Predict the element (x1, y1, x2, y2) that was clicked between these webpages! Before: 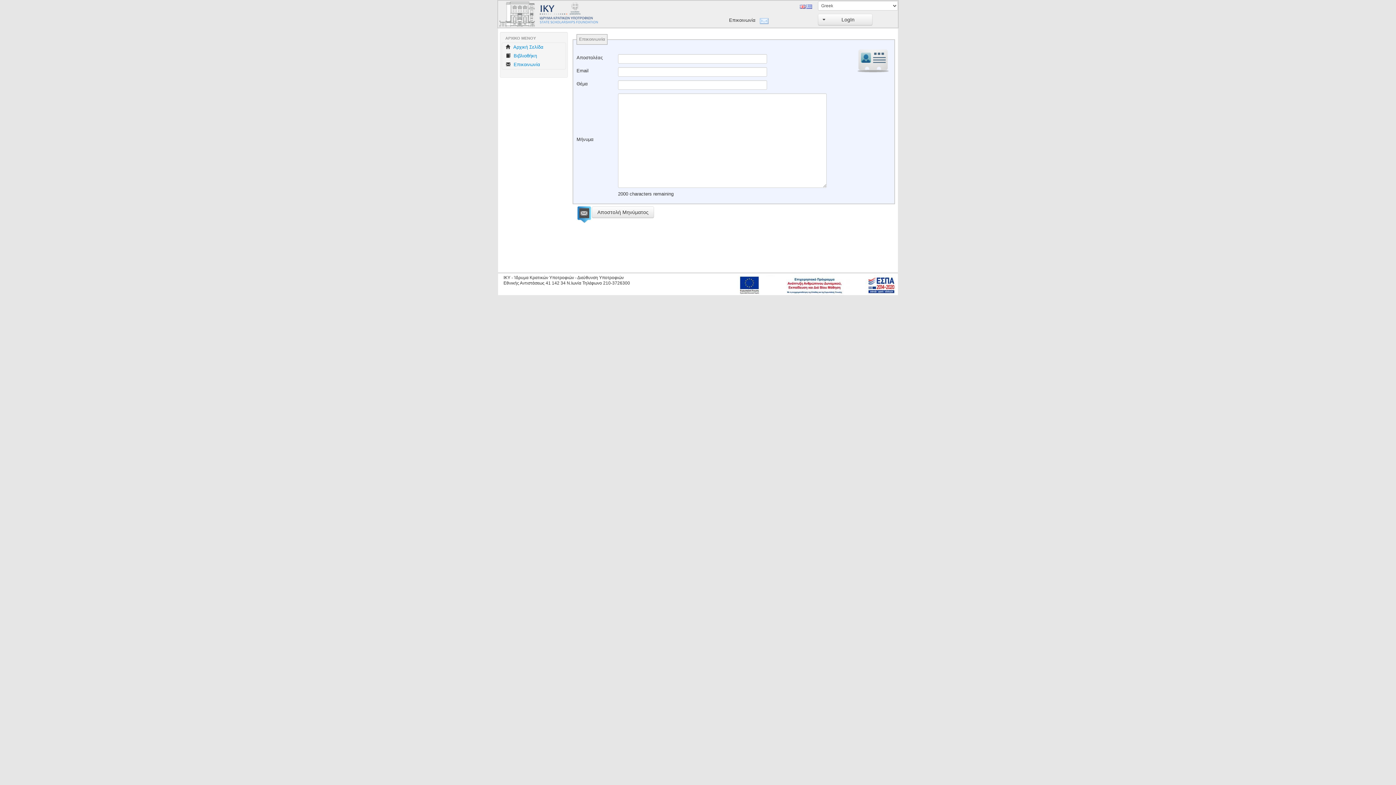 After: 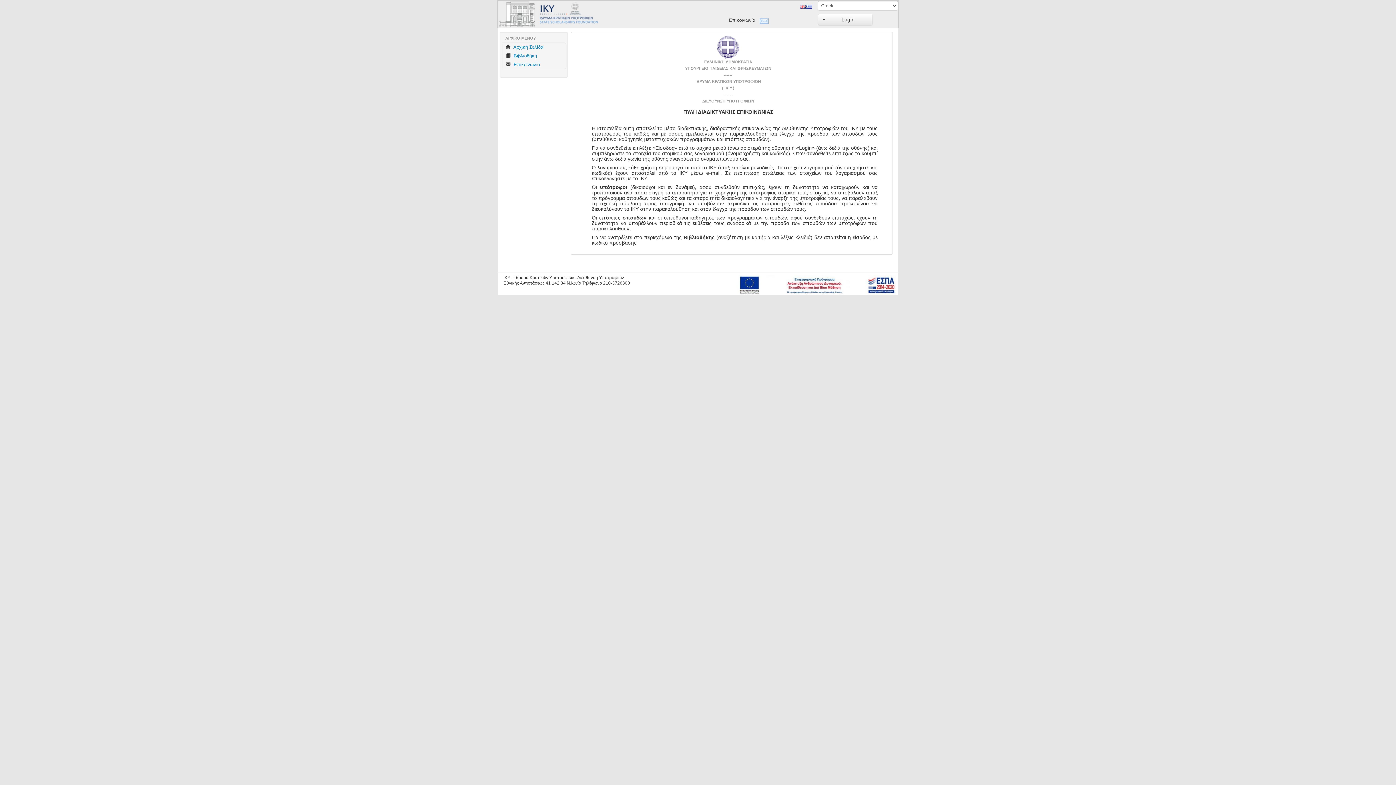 Action: bbox: (500, 42, 567, 51) label:  Aρχική Σελίδα